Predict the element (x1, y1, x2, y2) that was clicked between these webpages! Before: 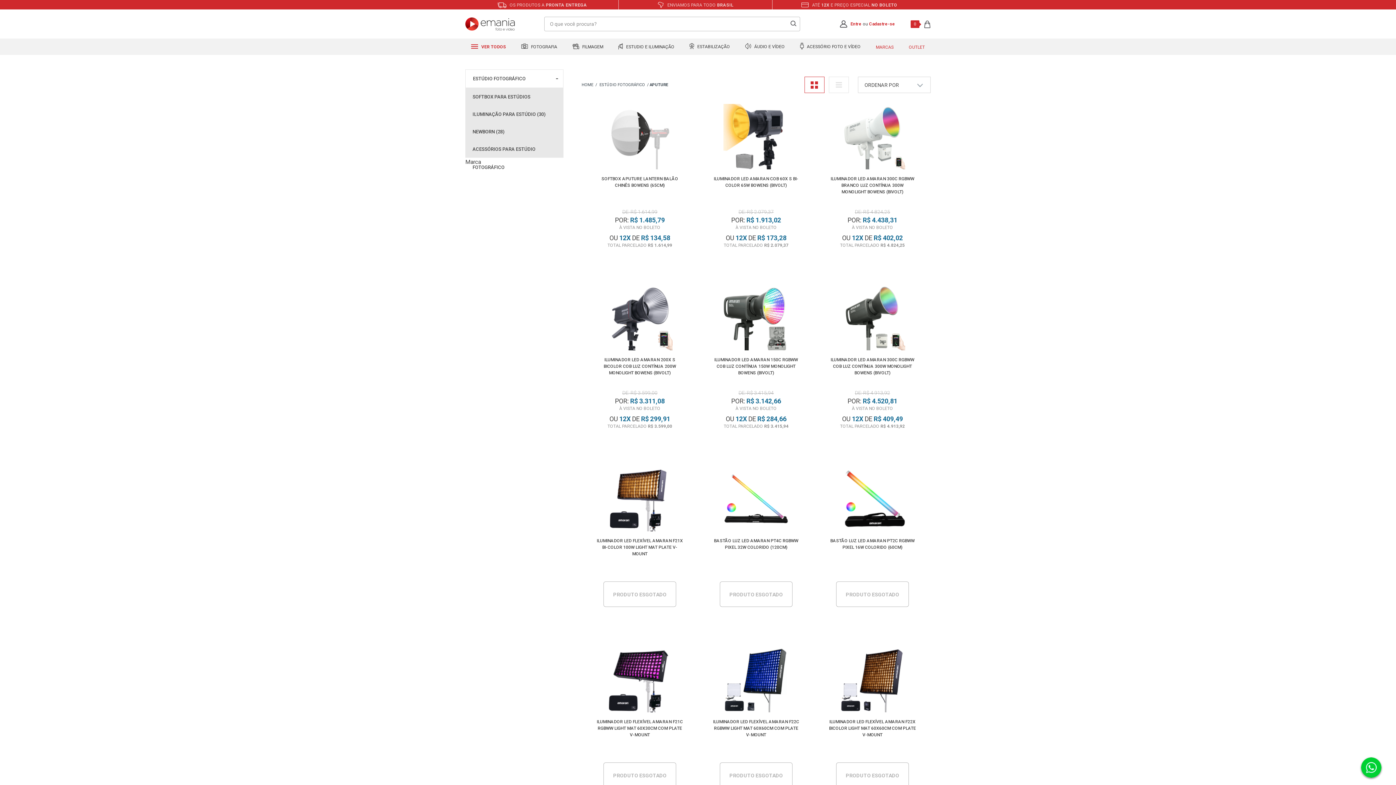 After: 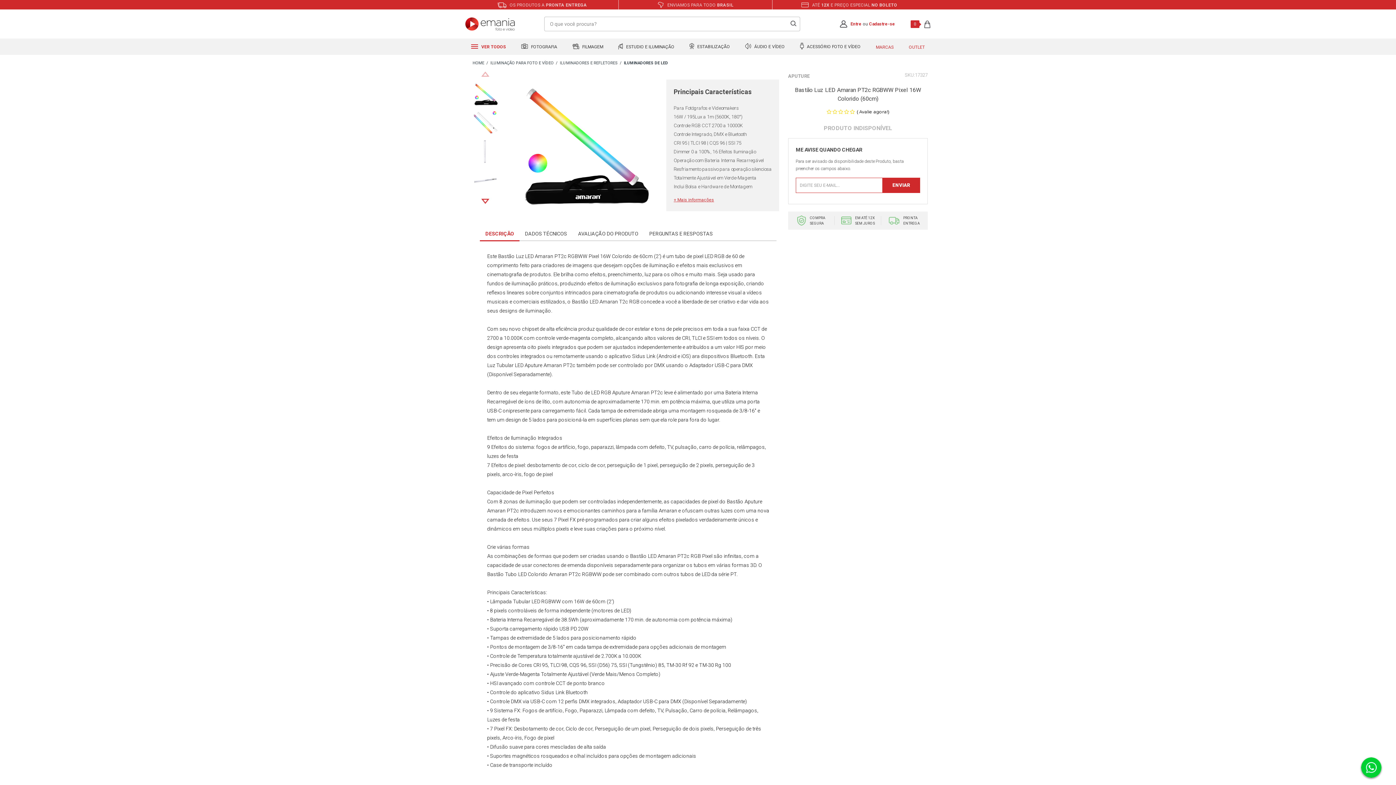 Action: bbox: (818, 462, 927, 537)